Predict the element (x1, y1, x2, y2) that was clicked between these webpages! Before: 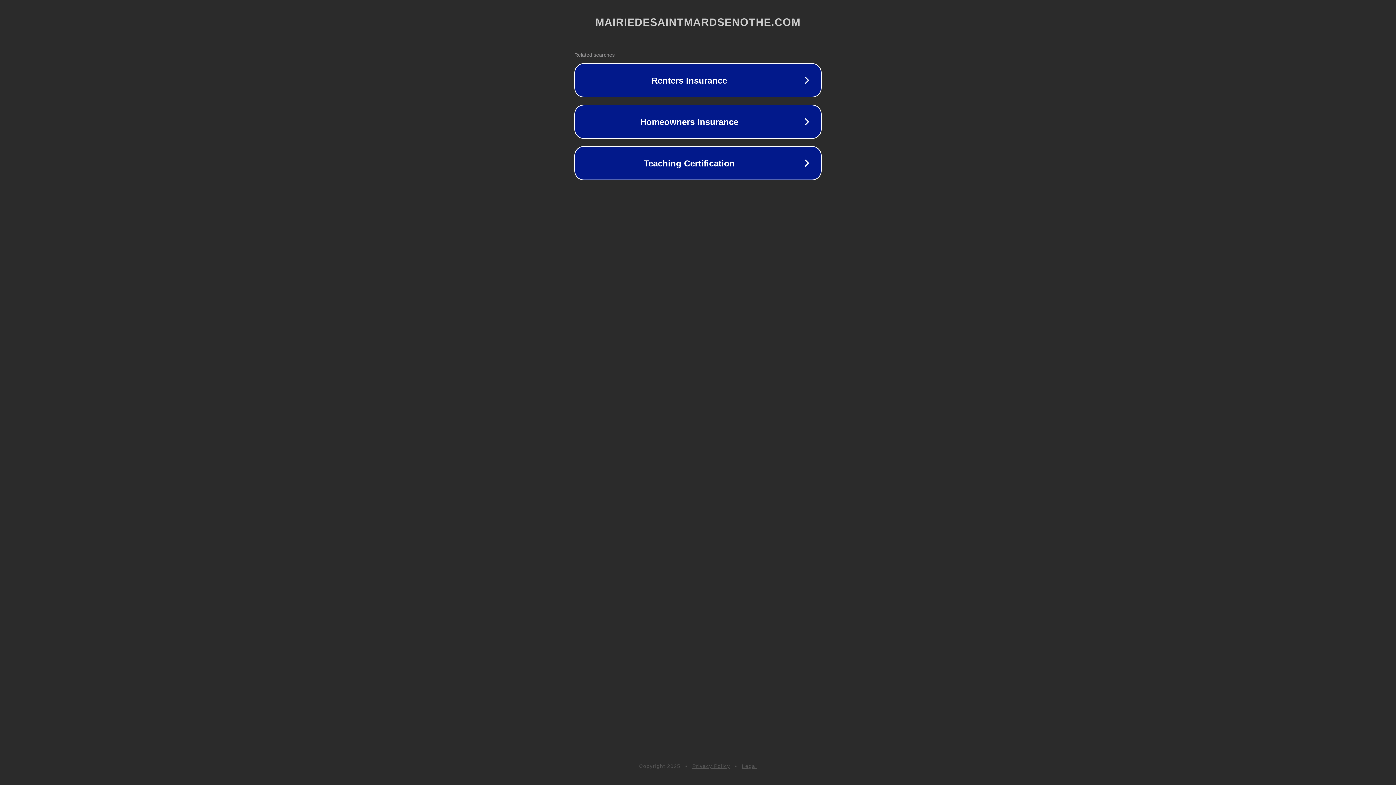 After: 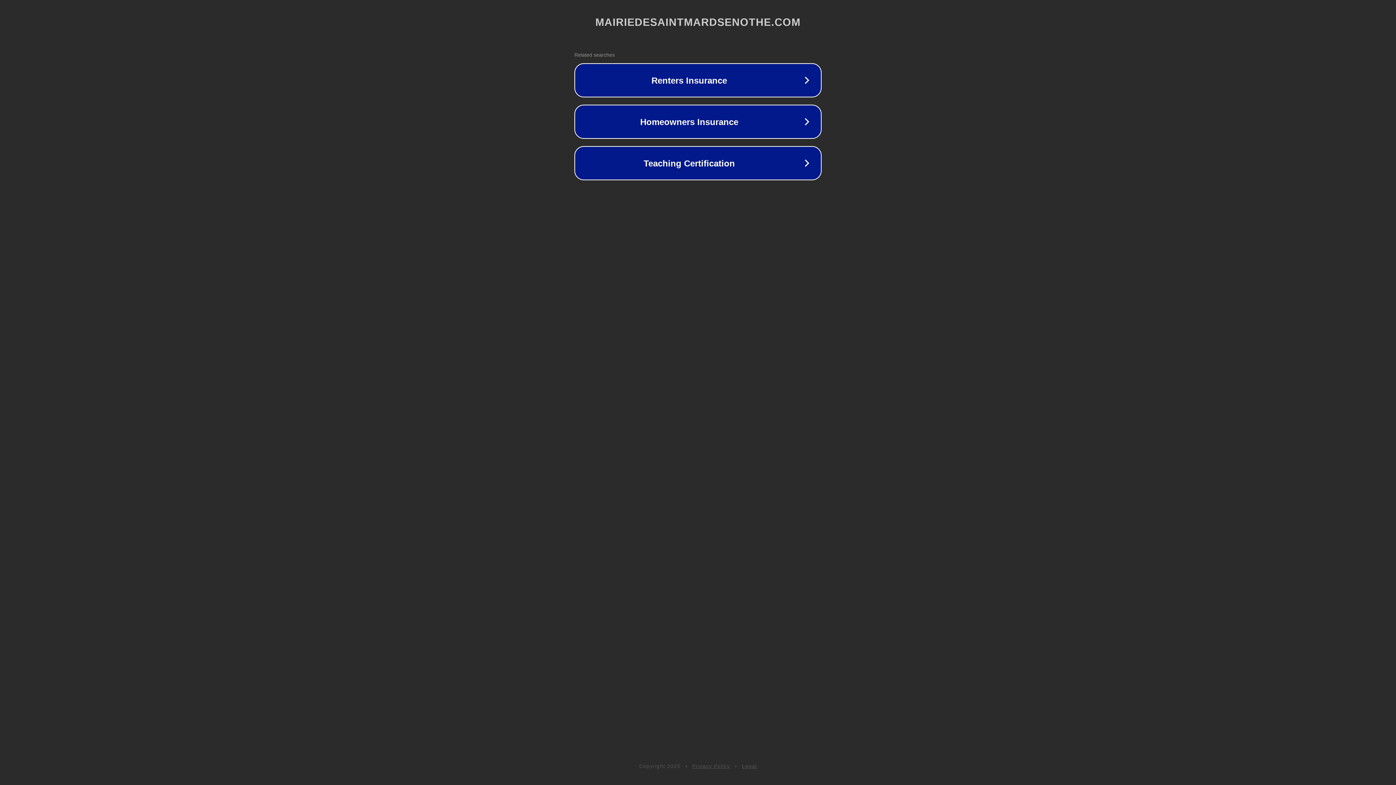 Action: bbox: (742, 763, 757, 769) label: Legal